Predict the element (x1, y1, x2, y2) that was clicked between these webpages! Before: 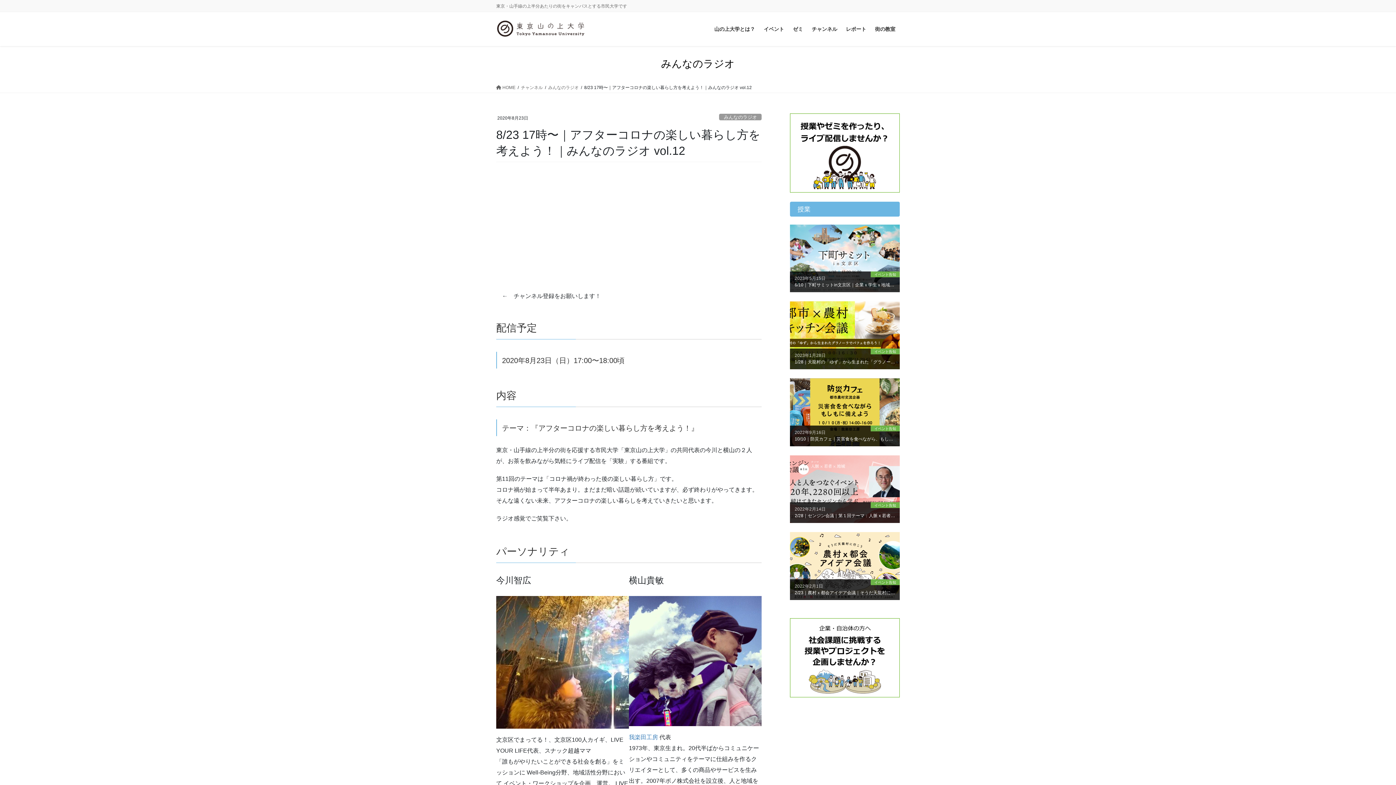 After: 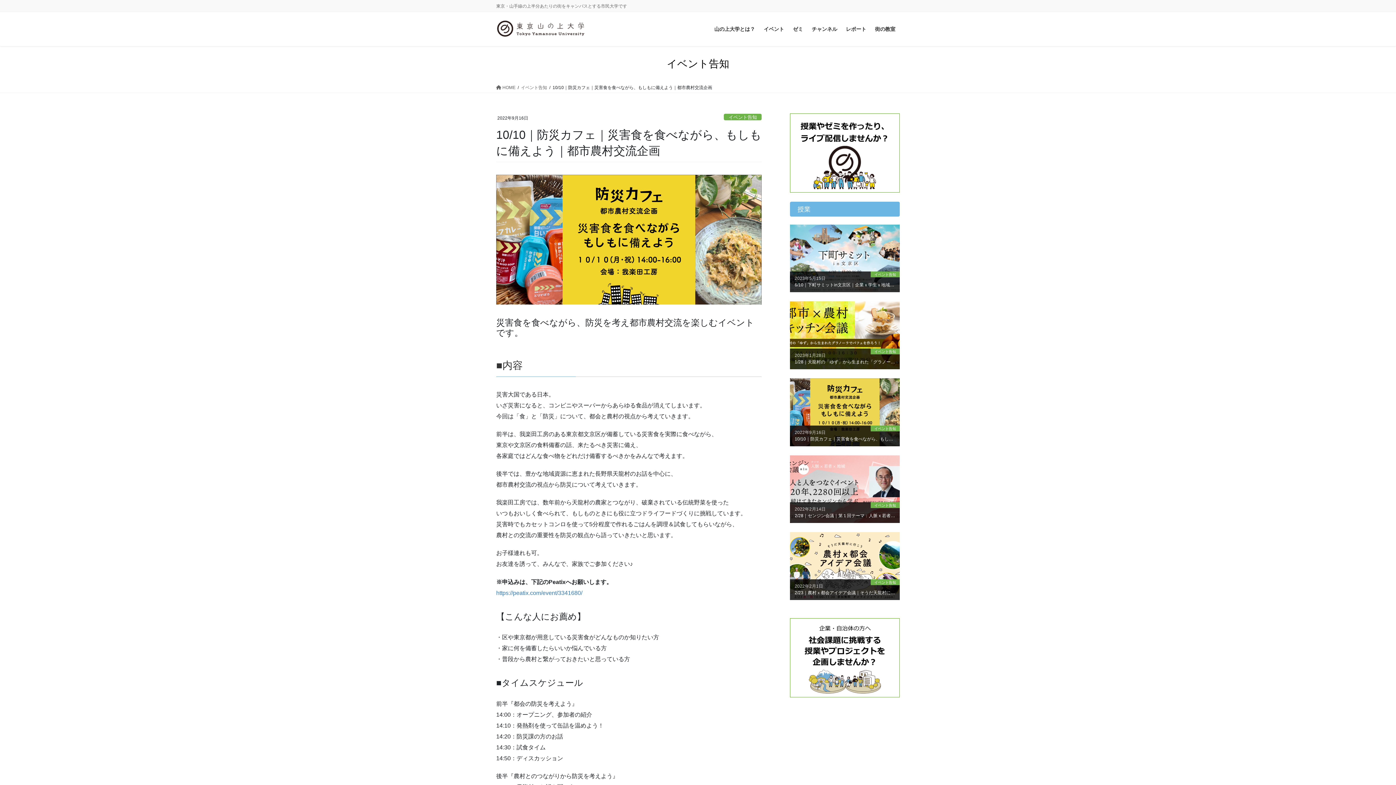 Action: label: 2022年9月16日
イベント告知
10/10｜防災カフェ｜災害食を食べながら、もしもに備えよう｜都市農村交流企画 bbox: (790, 378, 900, 446)